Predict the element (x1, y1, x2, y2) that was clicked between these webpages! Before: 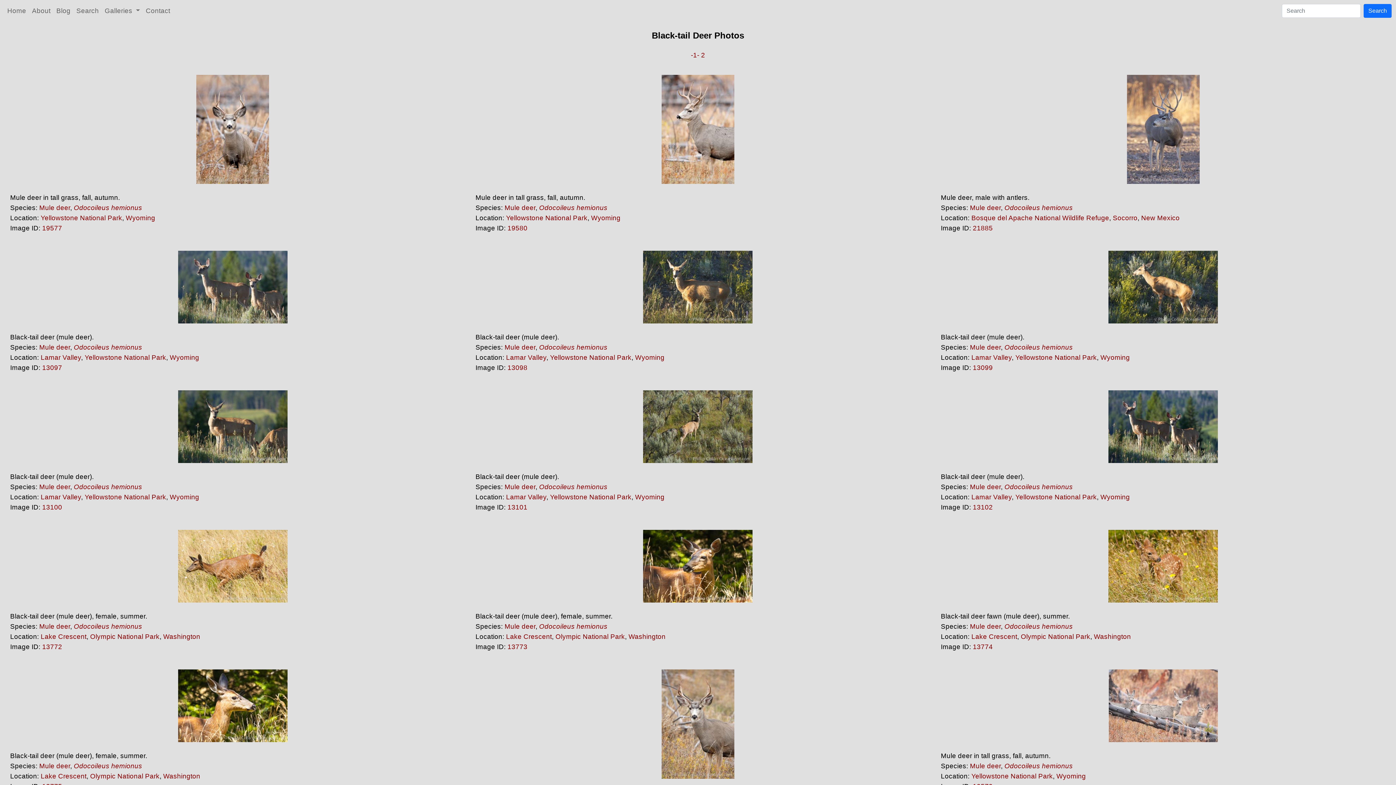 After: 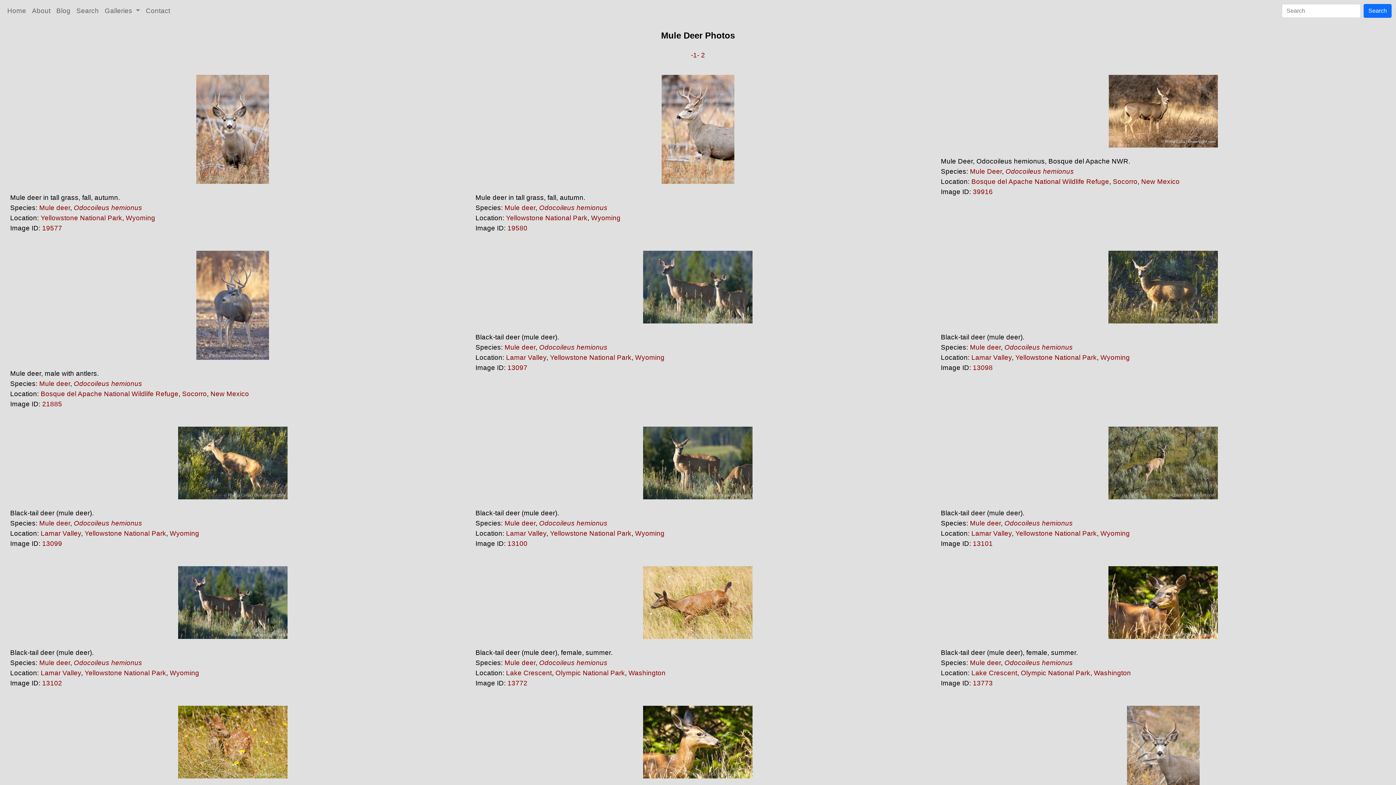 Action: bbox: (970, 762, 1001, 770) label: Mule deer